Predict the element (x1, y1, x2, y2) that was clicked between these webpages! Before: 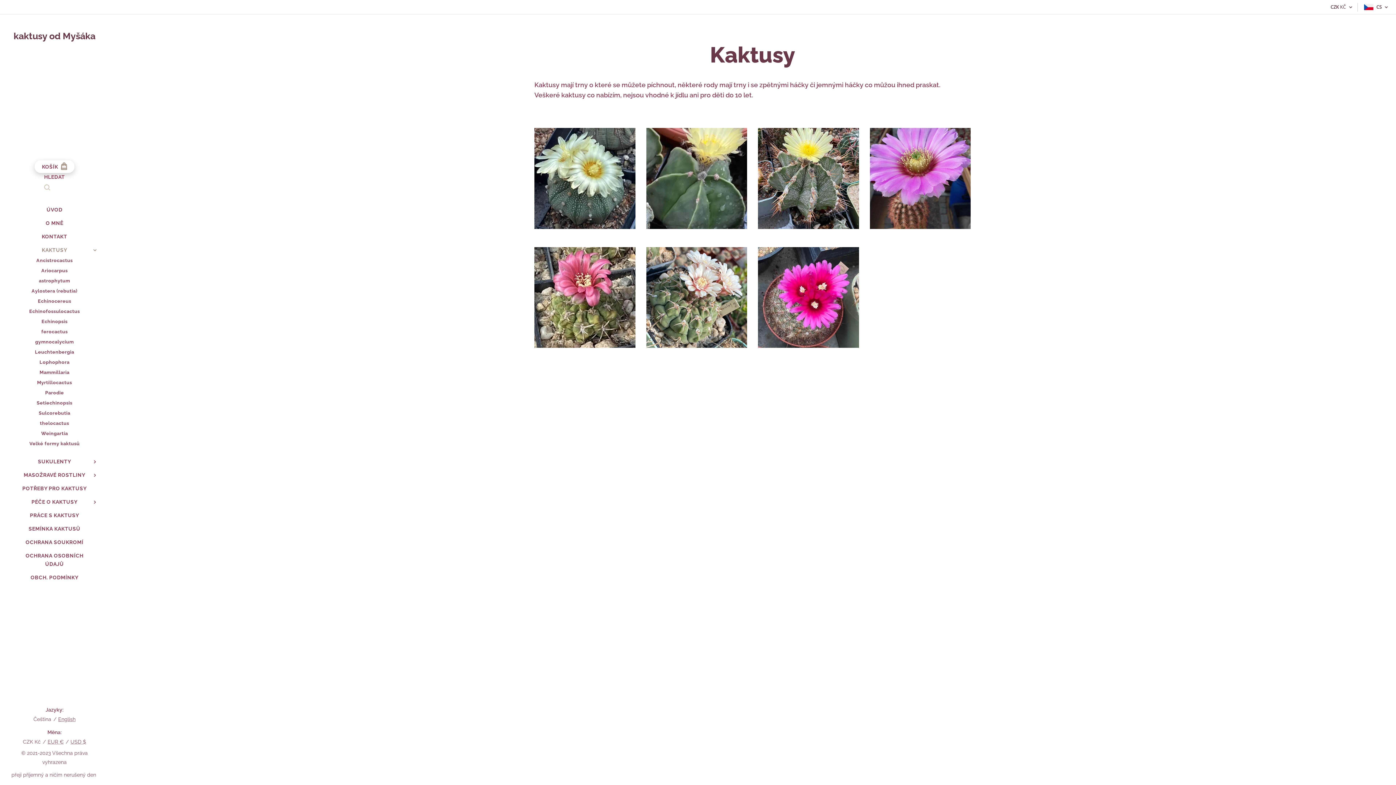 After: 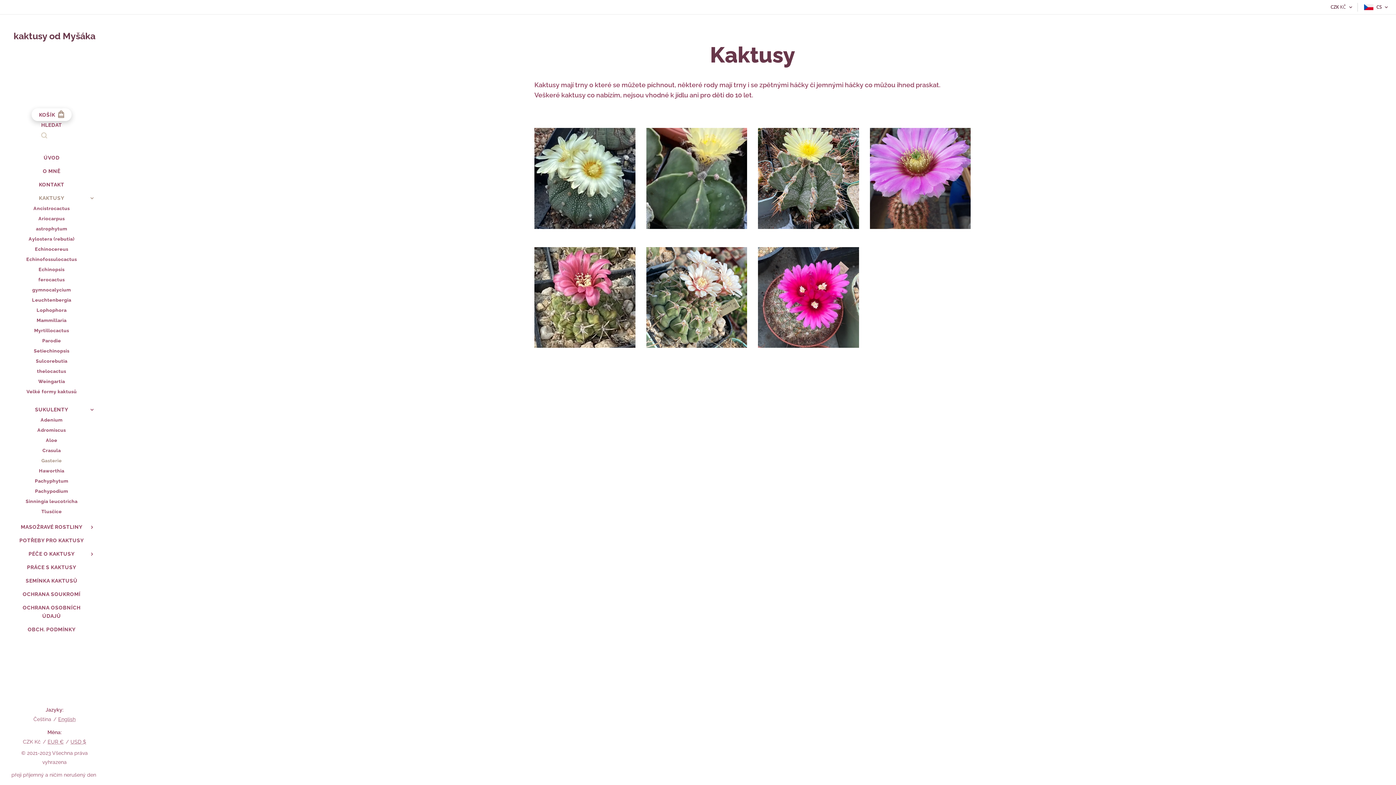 Action: bbox: (88, 458, 101, 466)